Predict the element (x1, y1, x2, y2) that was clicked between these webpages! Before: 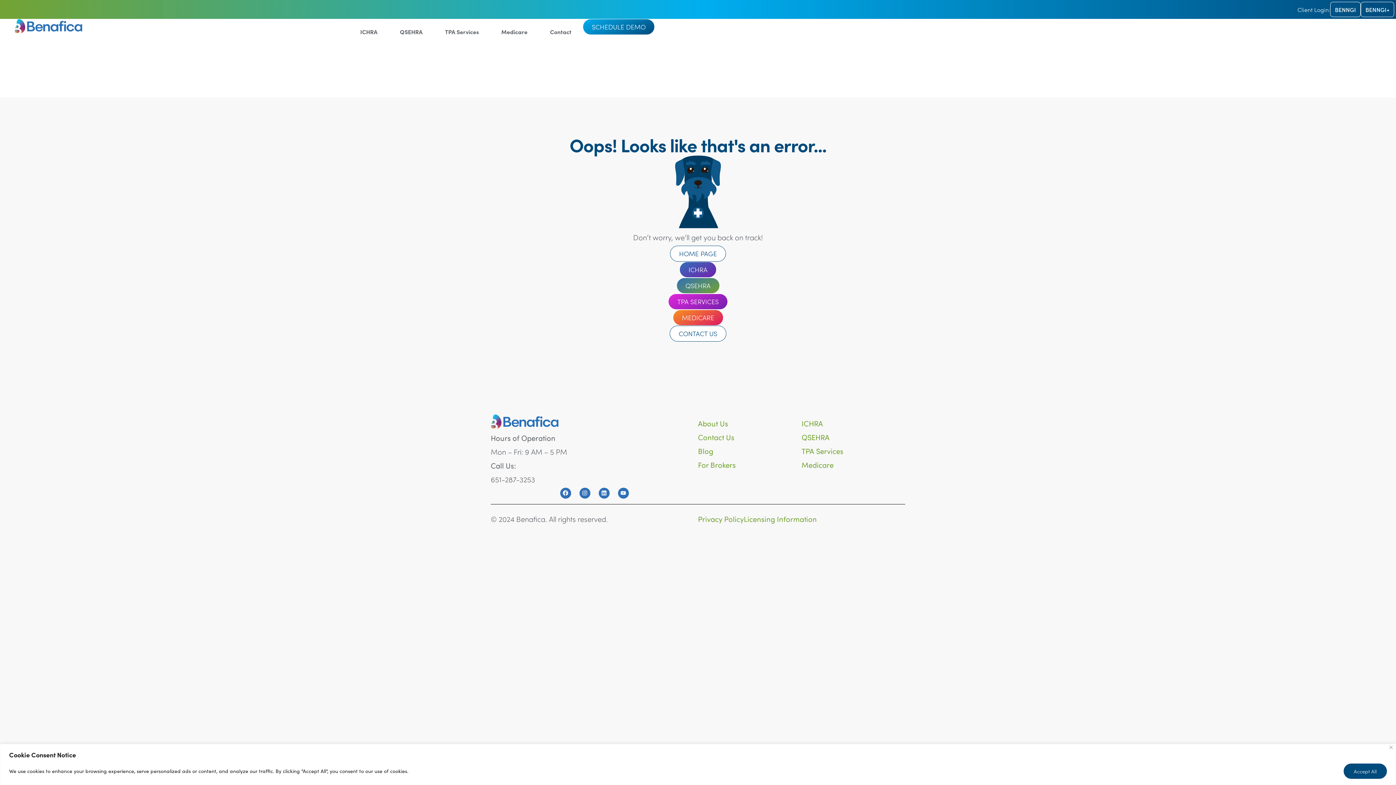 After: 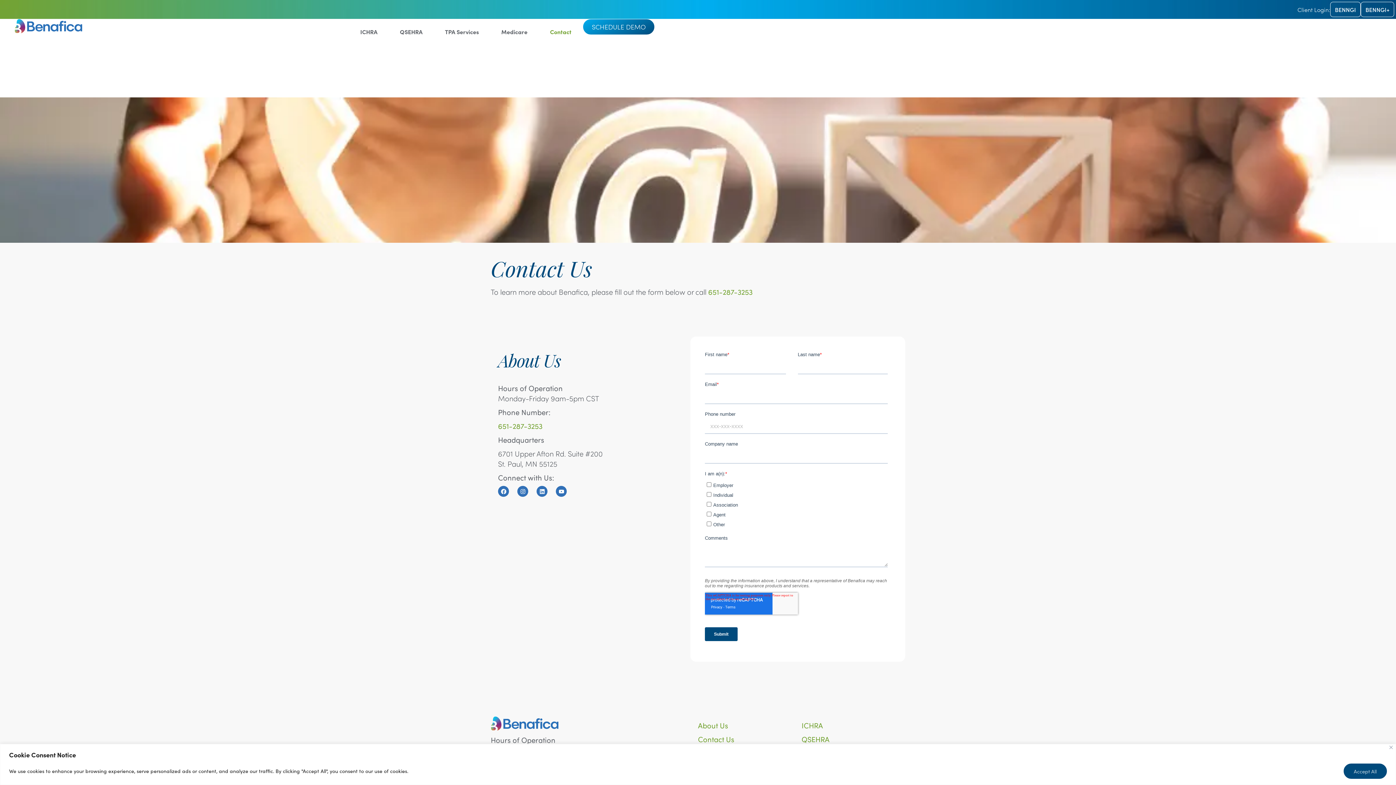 Action: label: SCHEDULE DEMO bbox: (582, 18, 654, 34)